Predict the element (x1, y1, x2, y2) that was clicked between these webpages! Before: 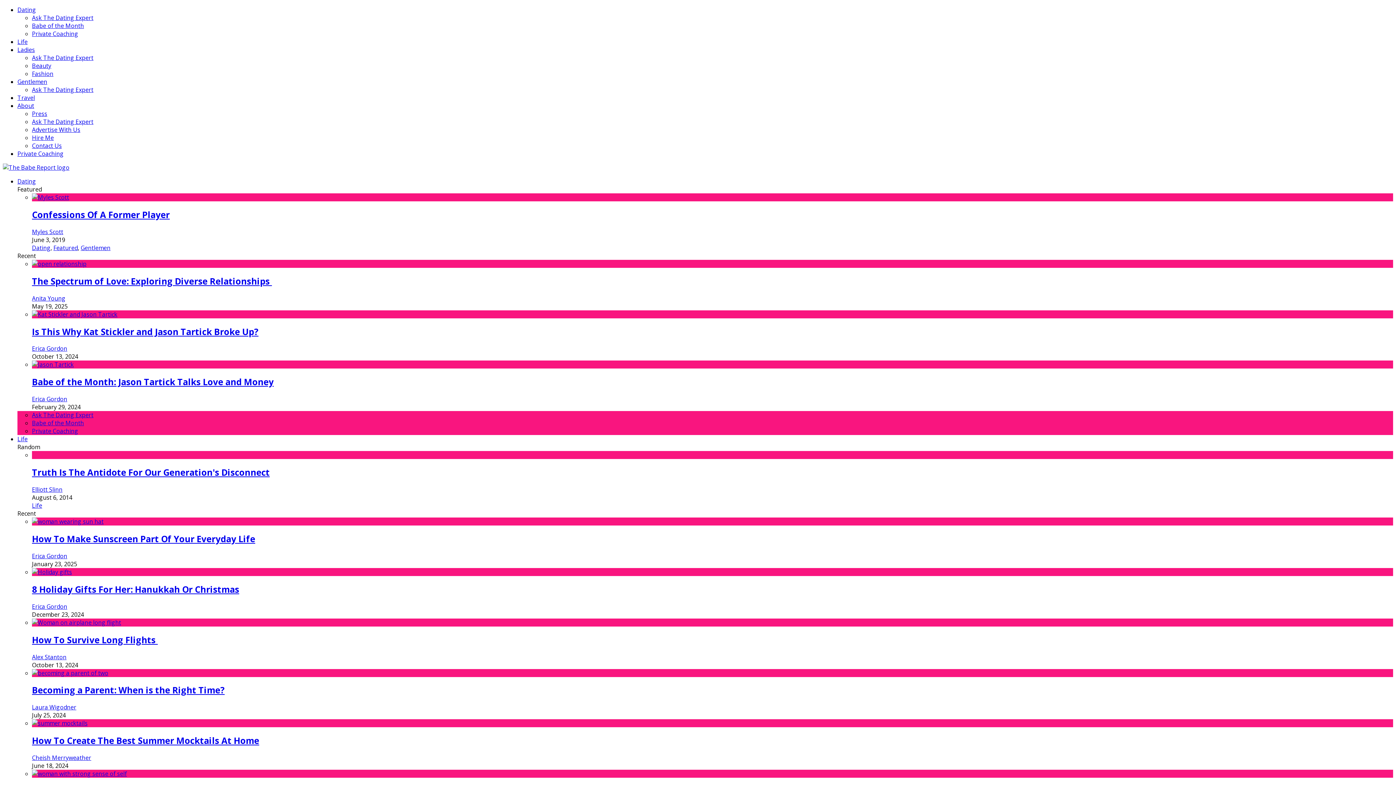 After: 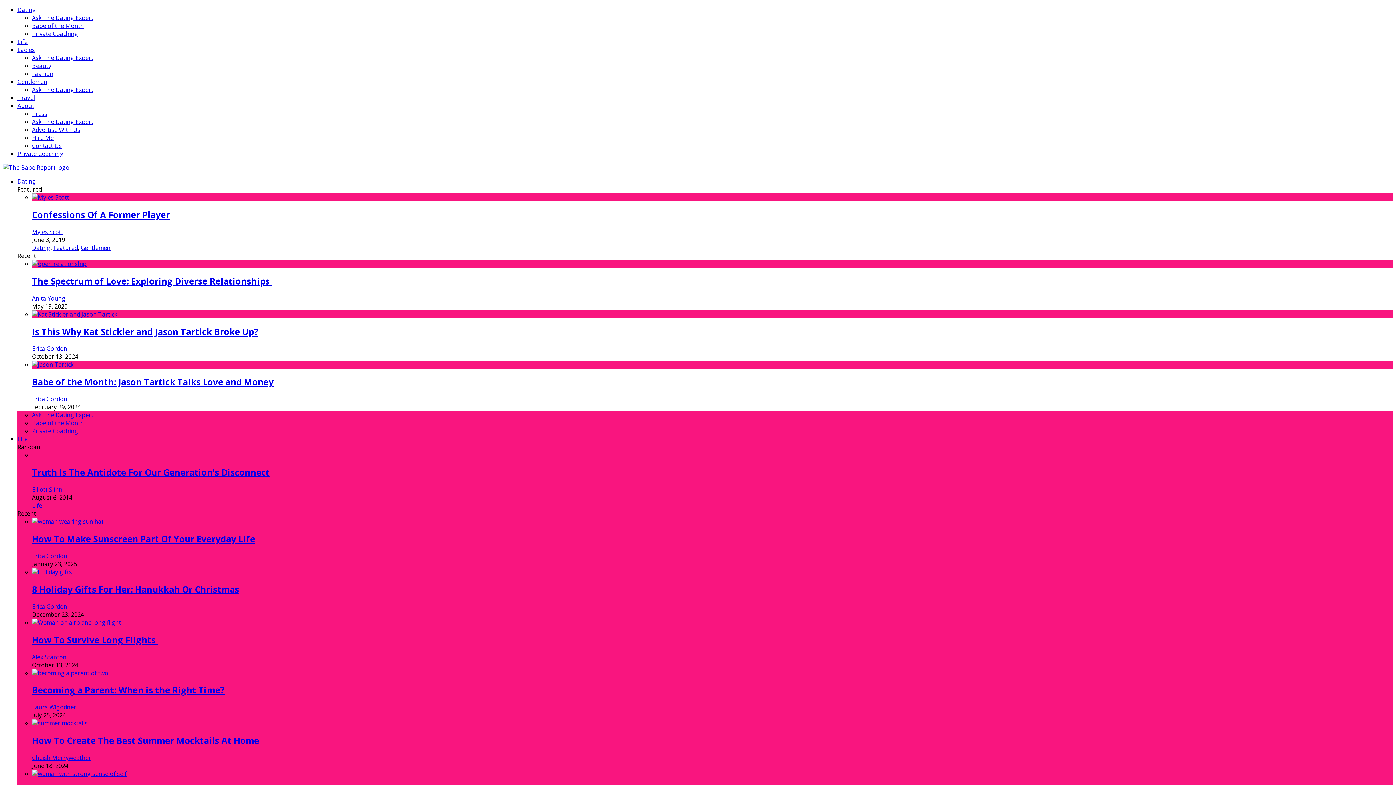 Action: bbox: (32, 517, 103, 525)